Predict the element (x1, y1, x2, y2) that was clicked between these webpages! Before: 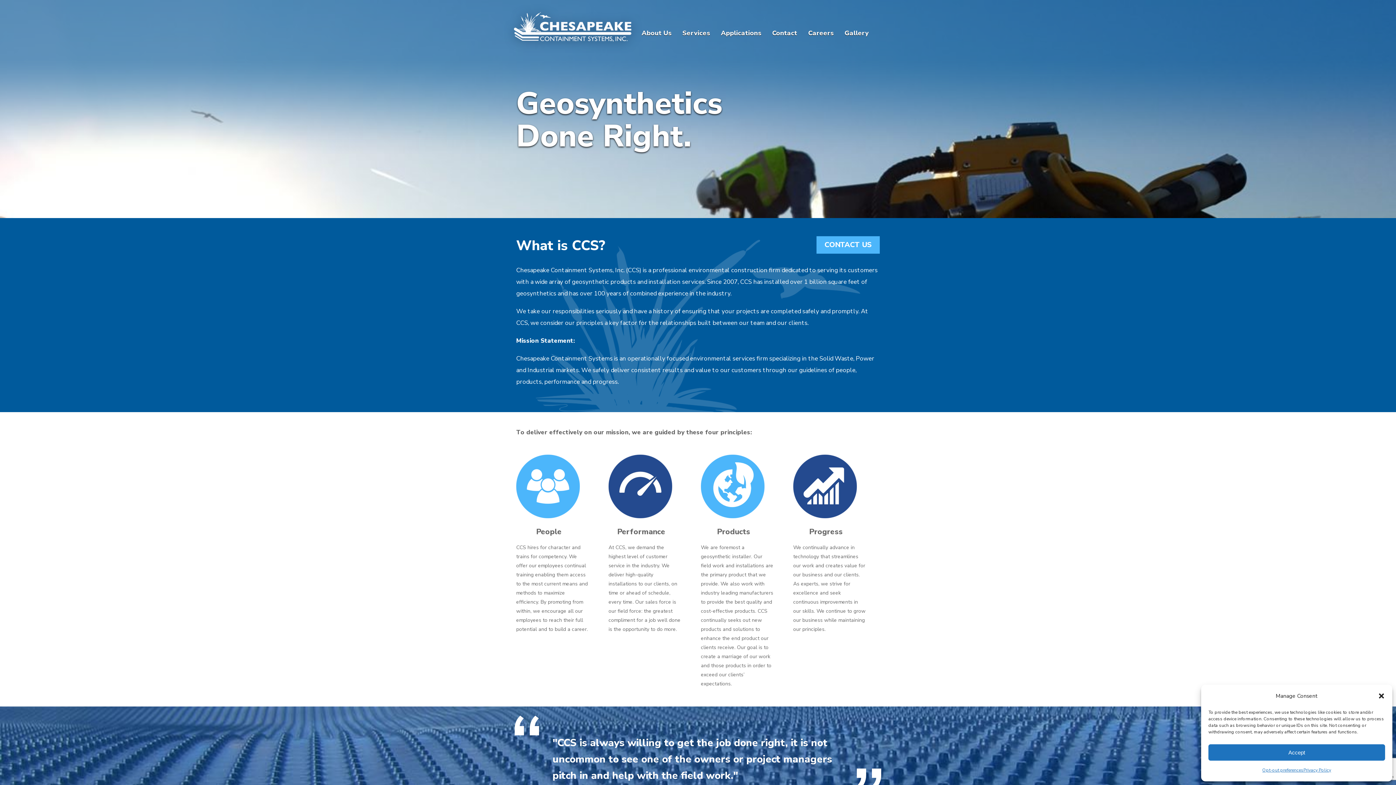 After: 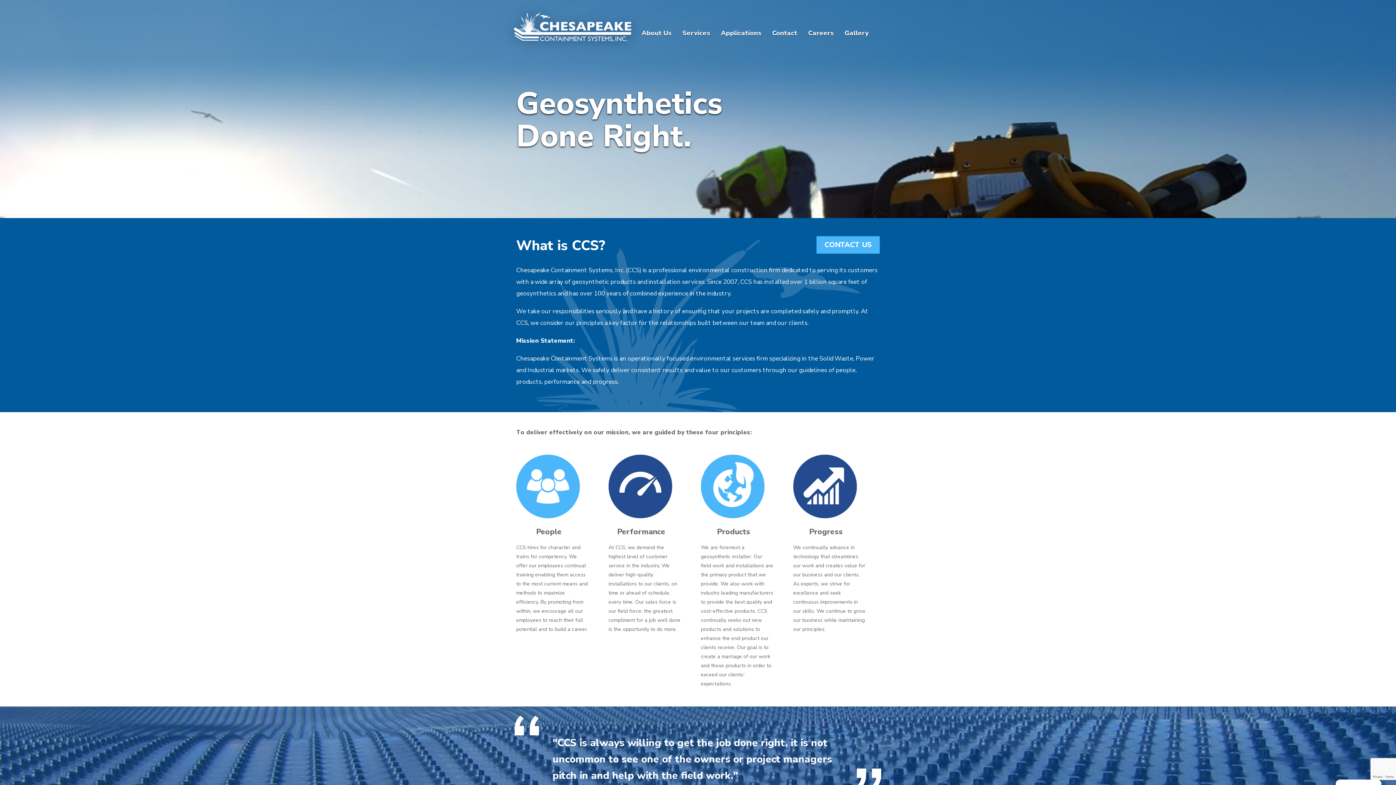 Action: bbox: (1208, 744, 1385, 761) label: Accept